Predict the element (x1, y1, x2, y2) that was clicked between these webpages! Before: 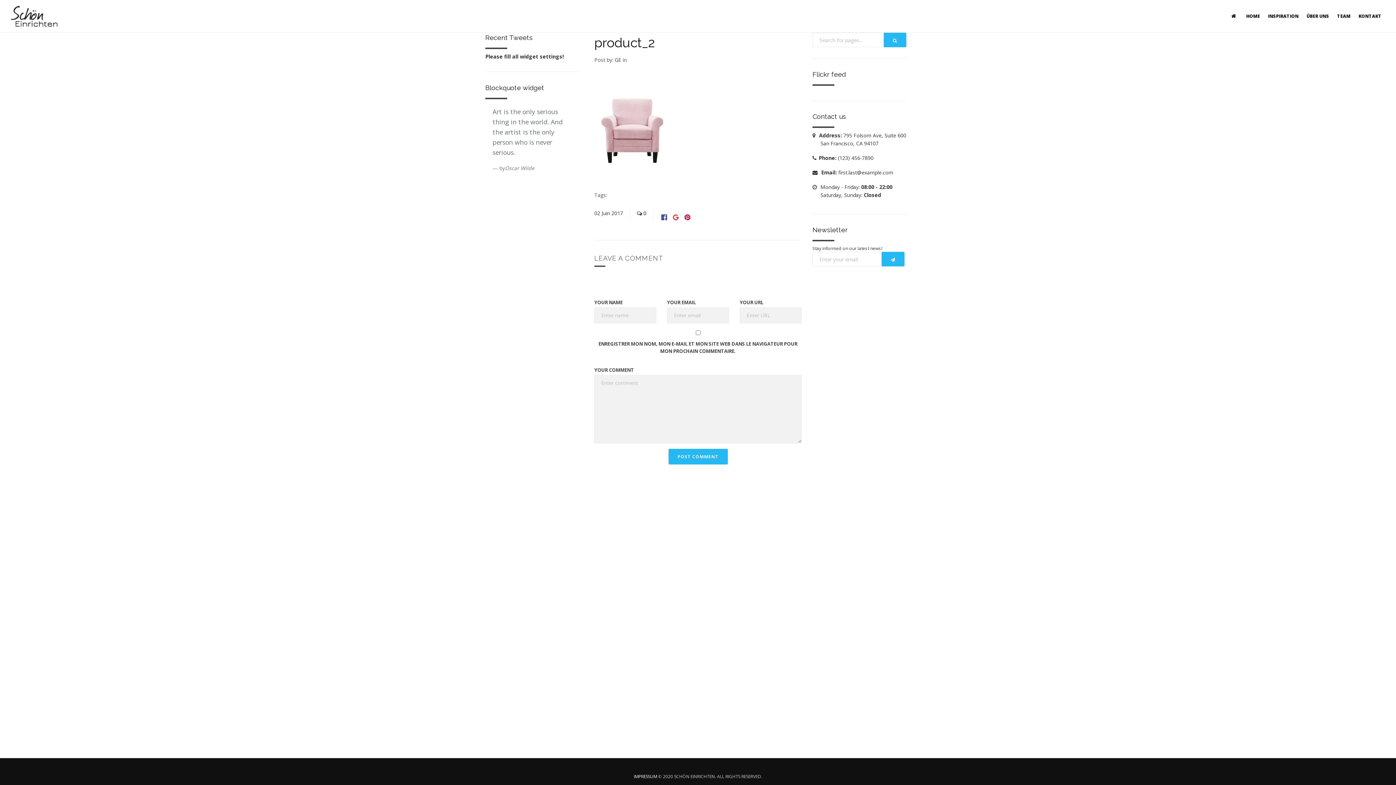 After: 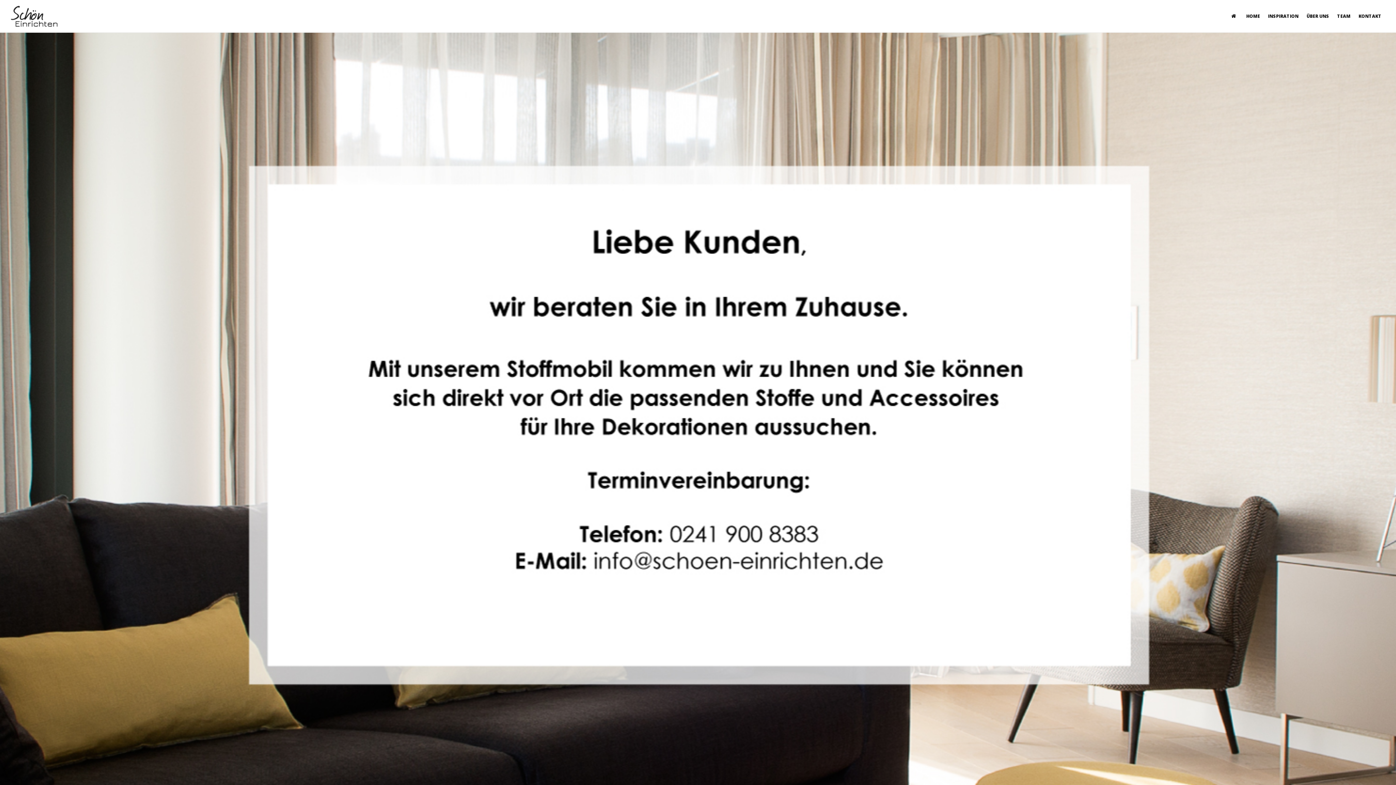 Action: bbox: (10, 0, 57, 32)